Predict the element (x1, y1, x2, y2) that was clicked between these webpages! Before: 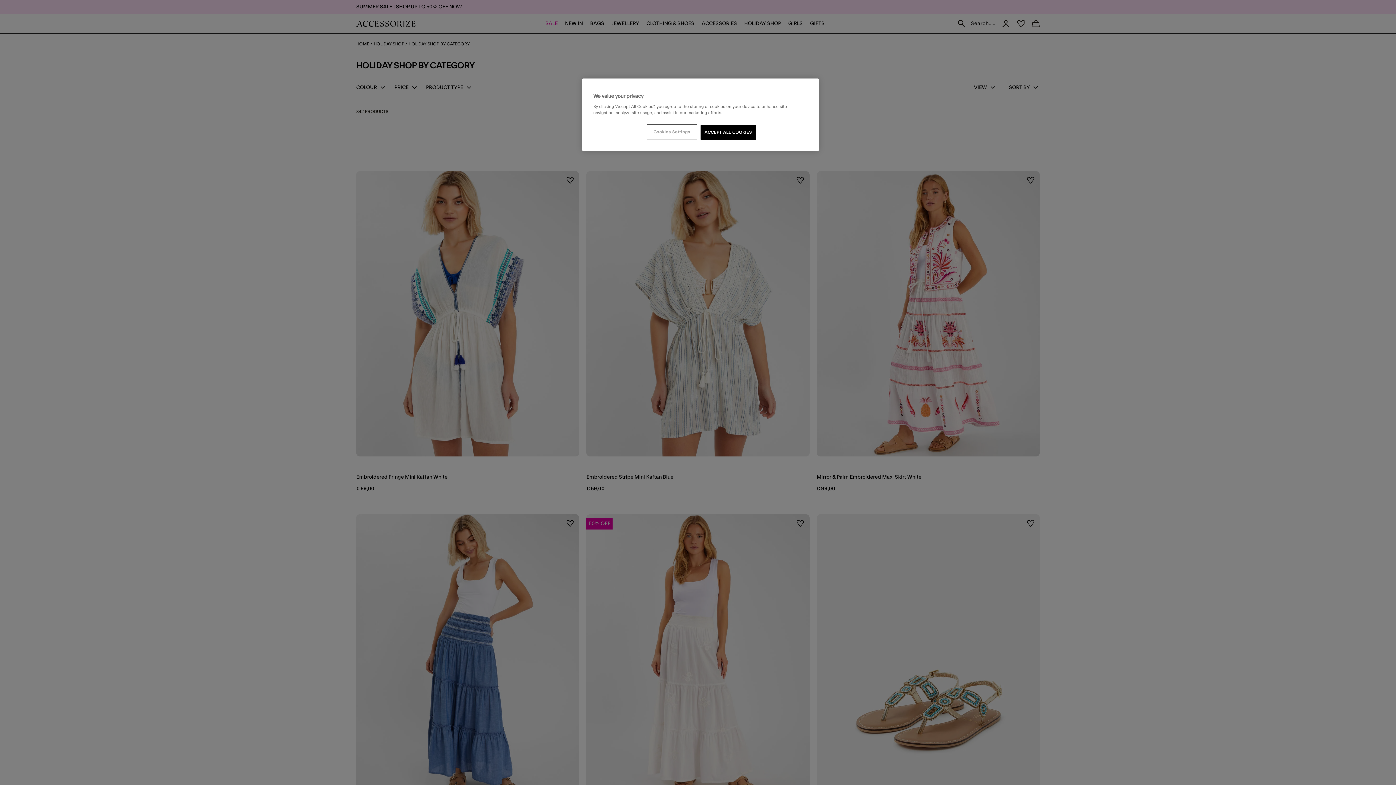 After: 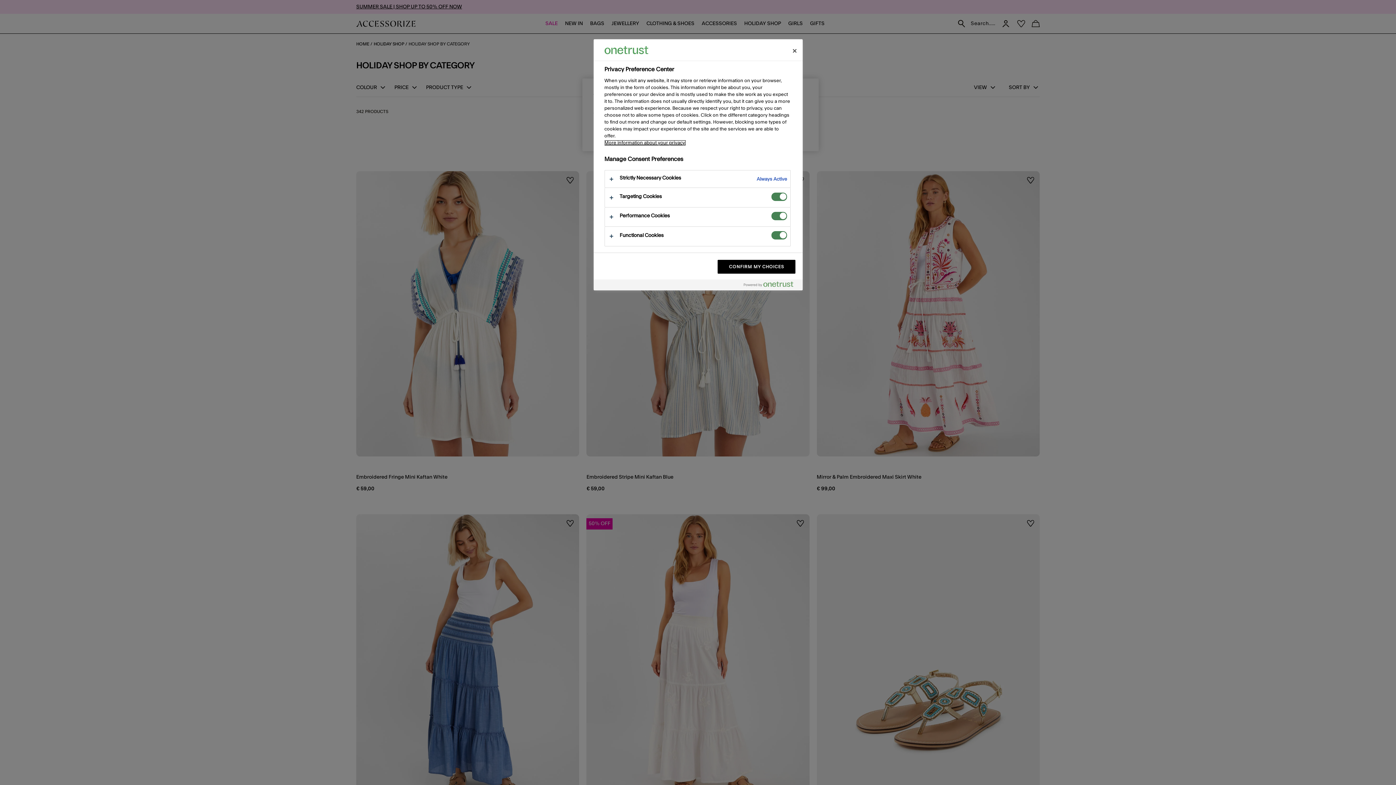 Action: bbox: (647, 125, 696, 139) label: Cookies Settings